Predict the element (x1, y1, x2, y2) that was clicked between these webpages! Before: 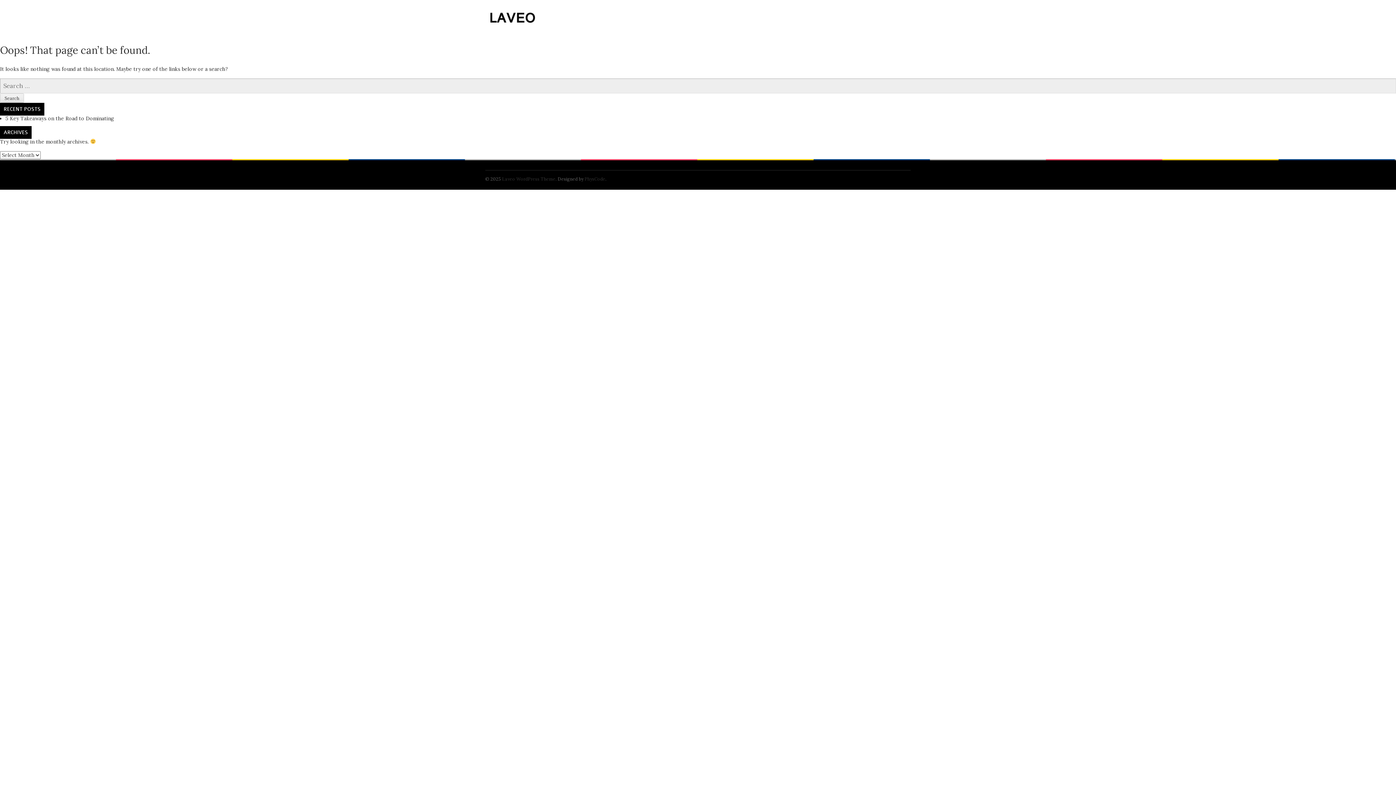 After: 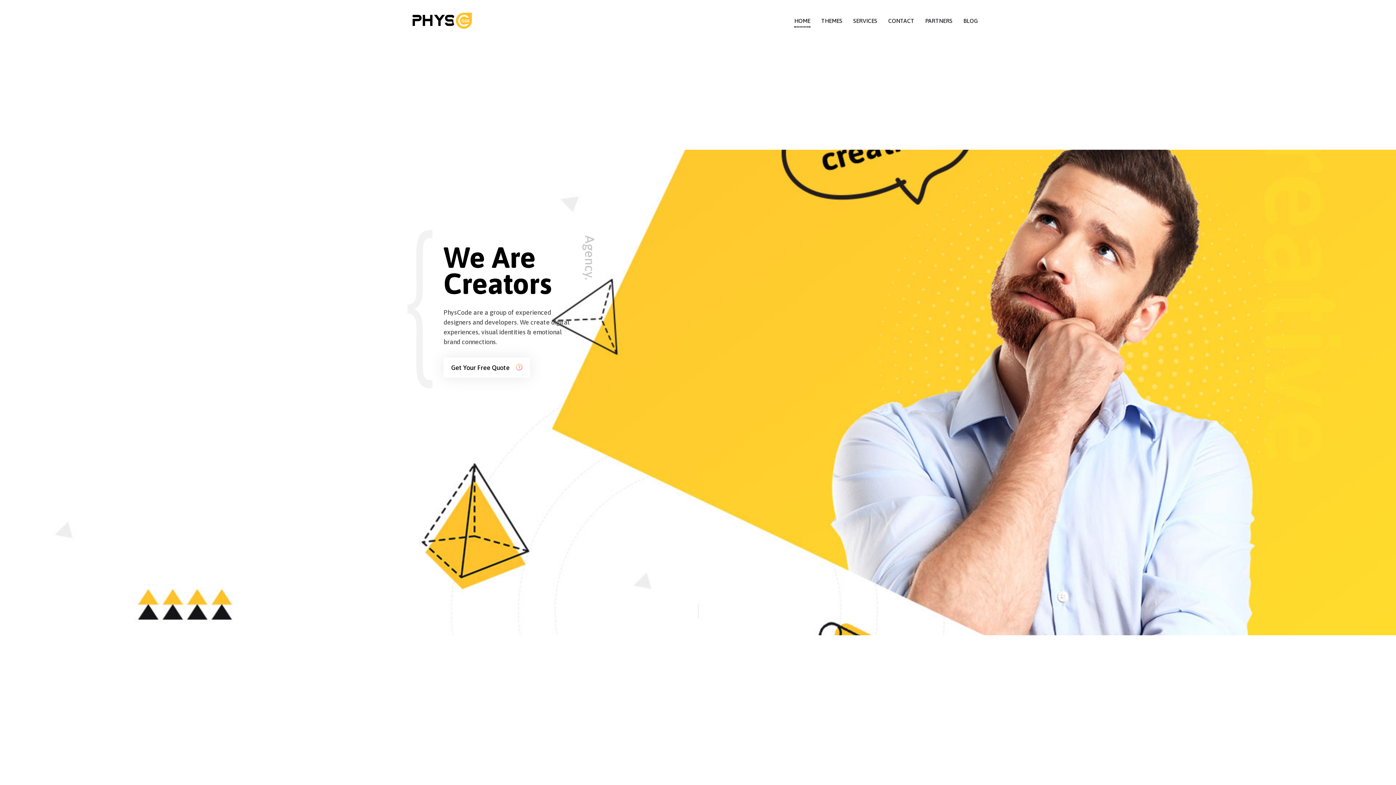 Action: label: PhysCode bbox: (584, 176, 605, 181)